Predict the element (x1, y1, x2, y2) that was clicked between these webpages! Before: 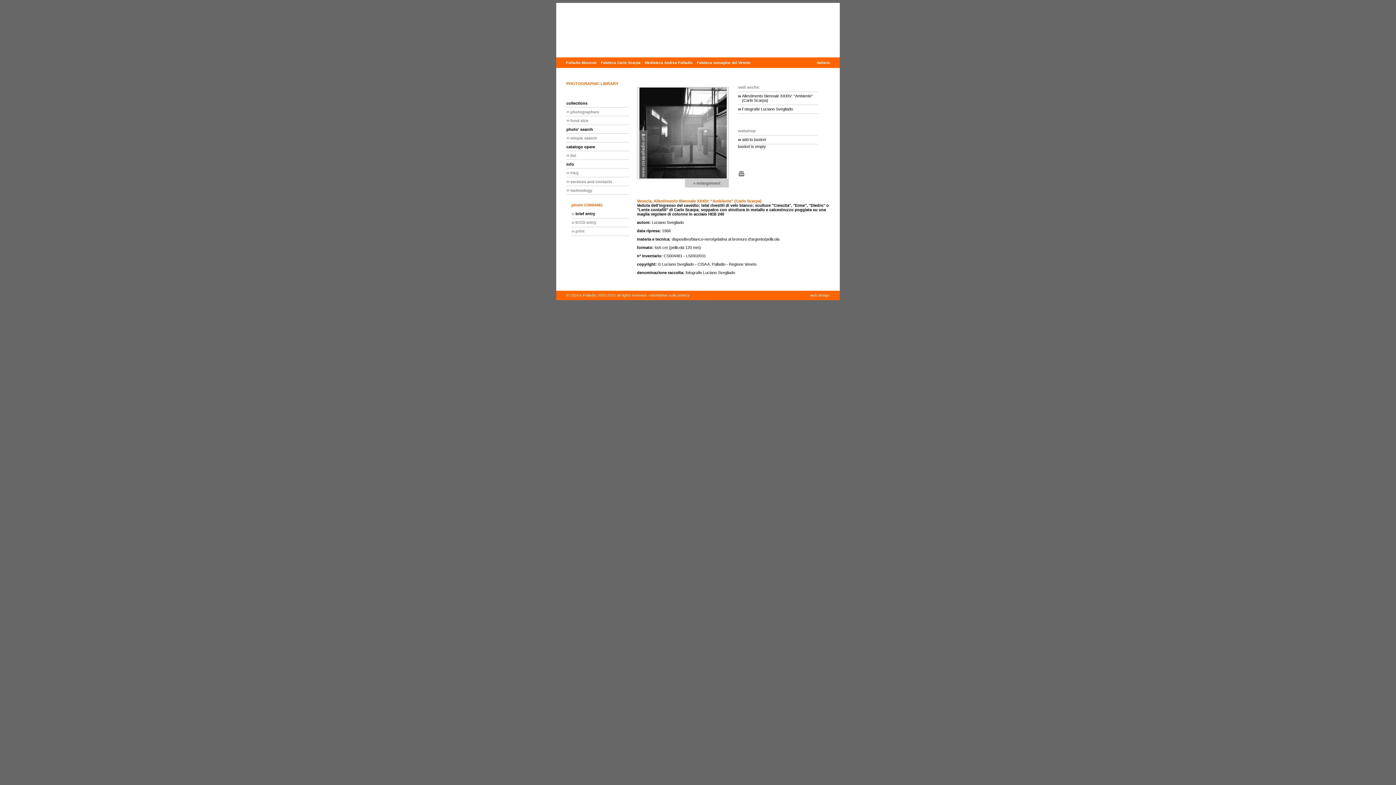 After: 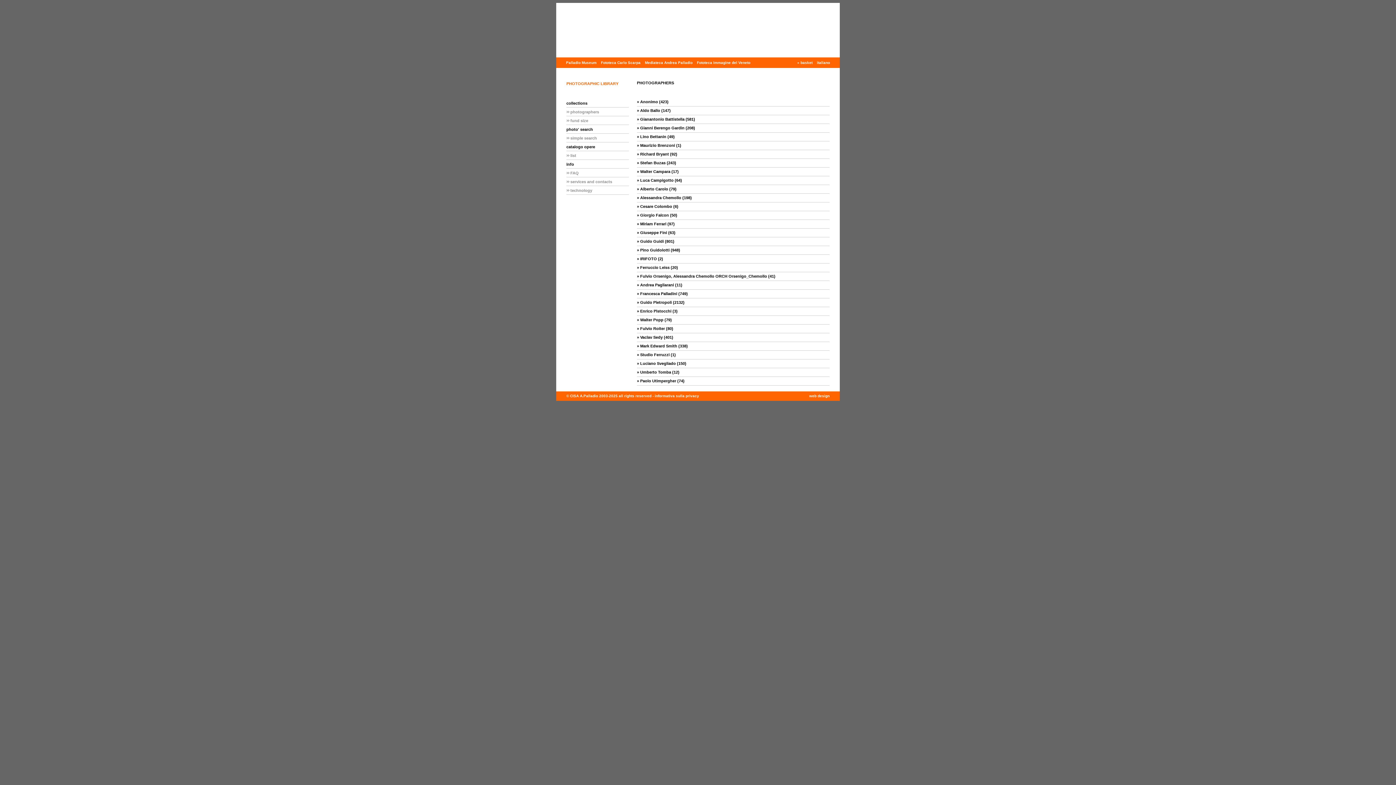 Action: label: photographers bbox: (566, 107, 629, 116)